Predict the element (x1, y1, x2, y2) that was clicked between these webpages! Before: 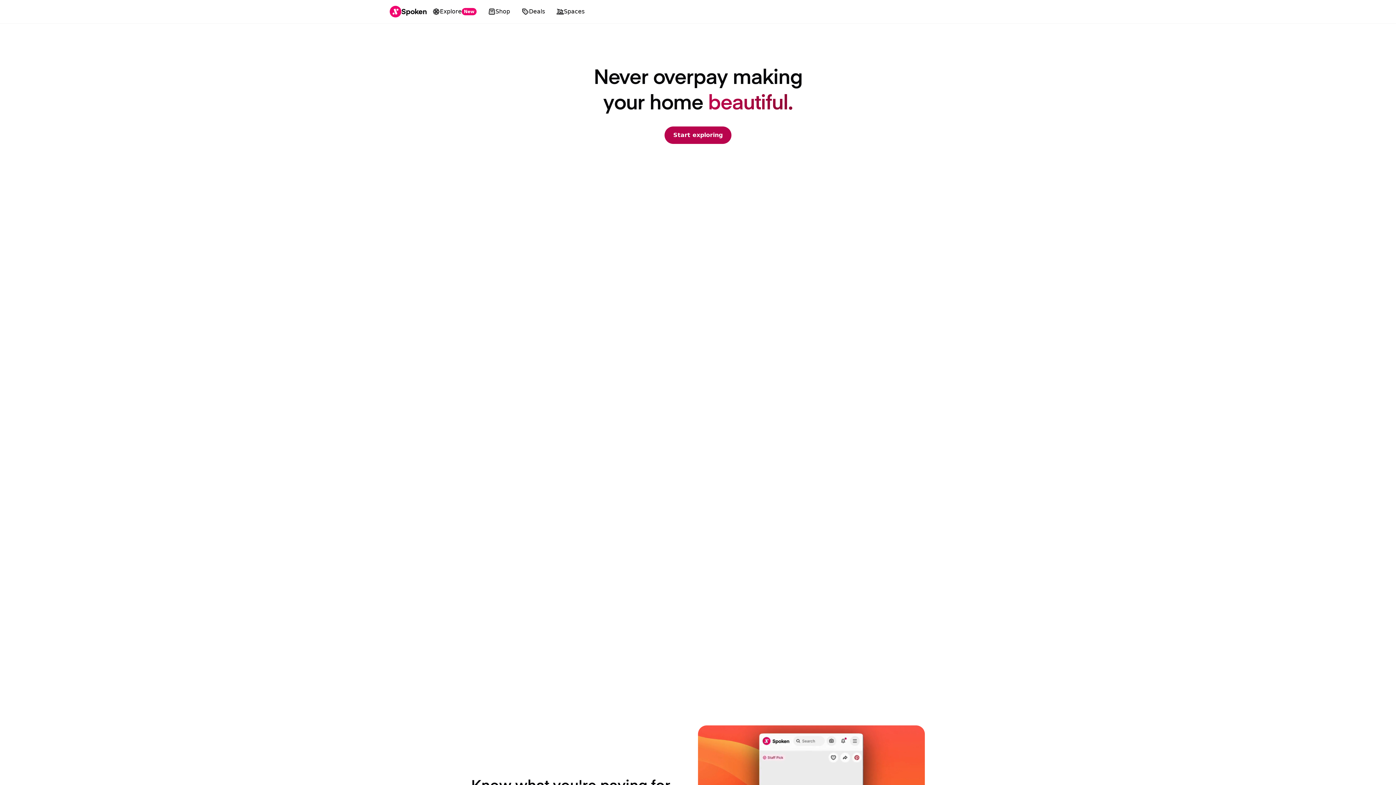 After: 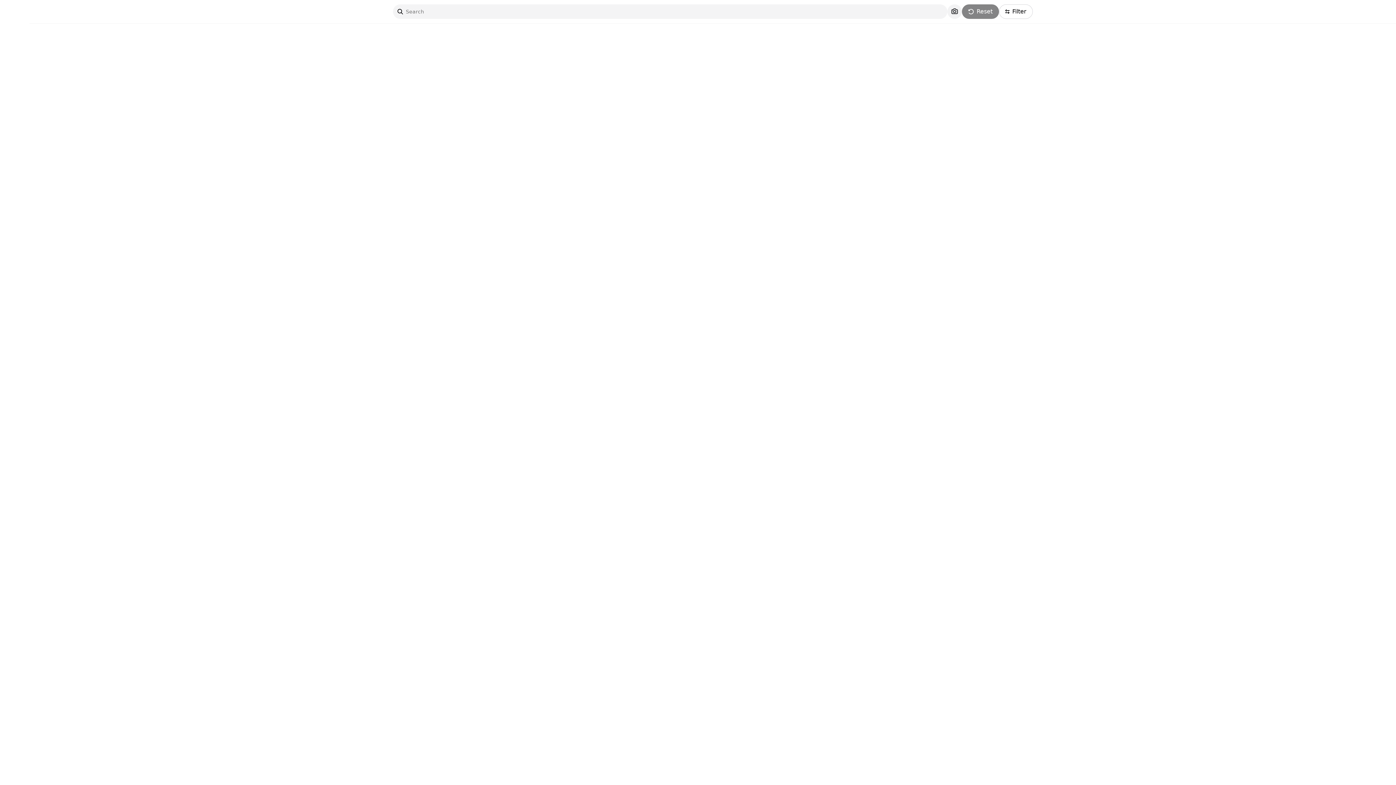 Action: label: Start exploring bbox: (664, 126, 731, 144)